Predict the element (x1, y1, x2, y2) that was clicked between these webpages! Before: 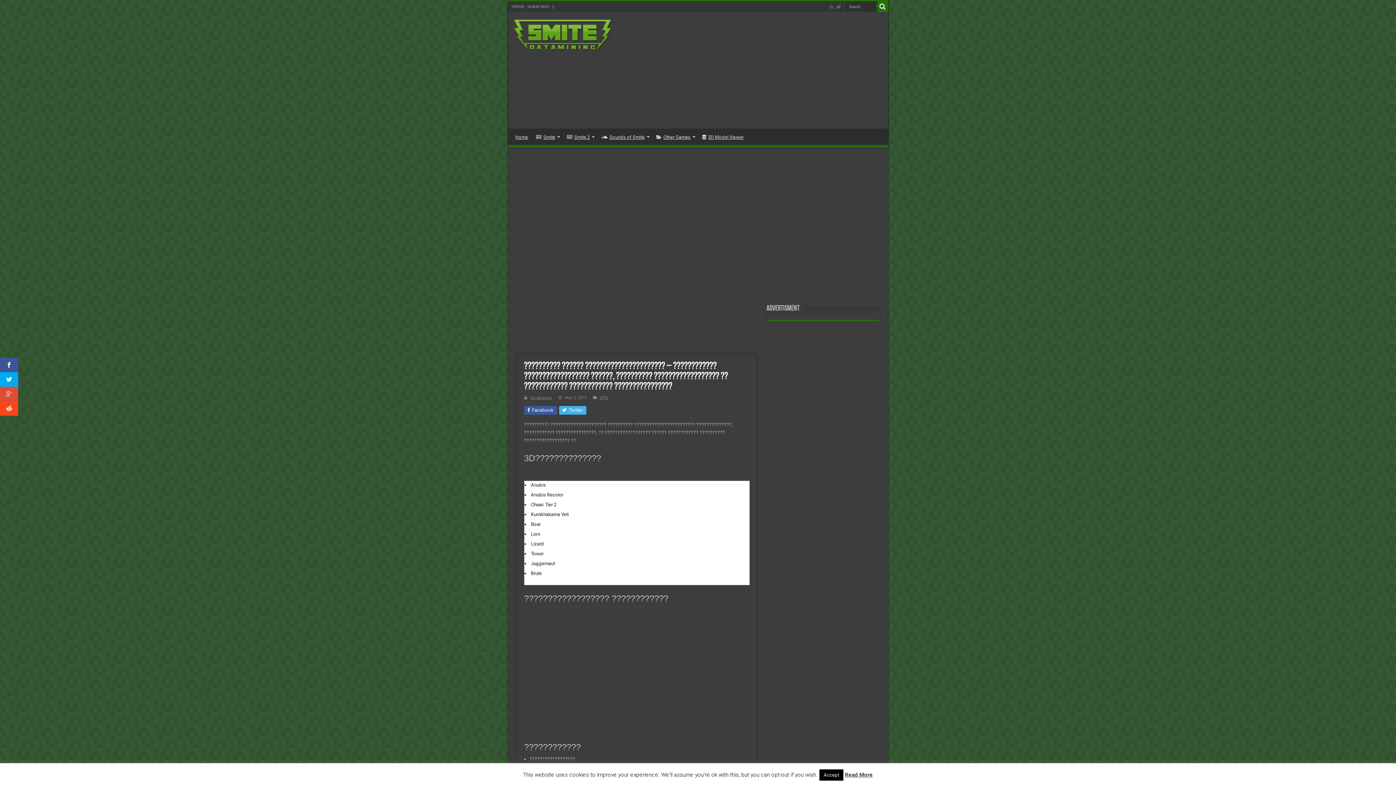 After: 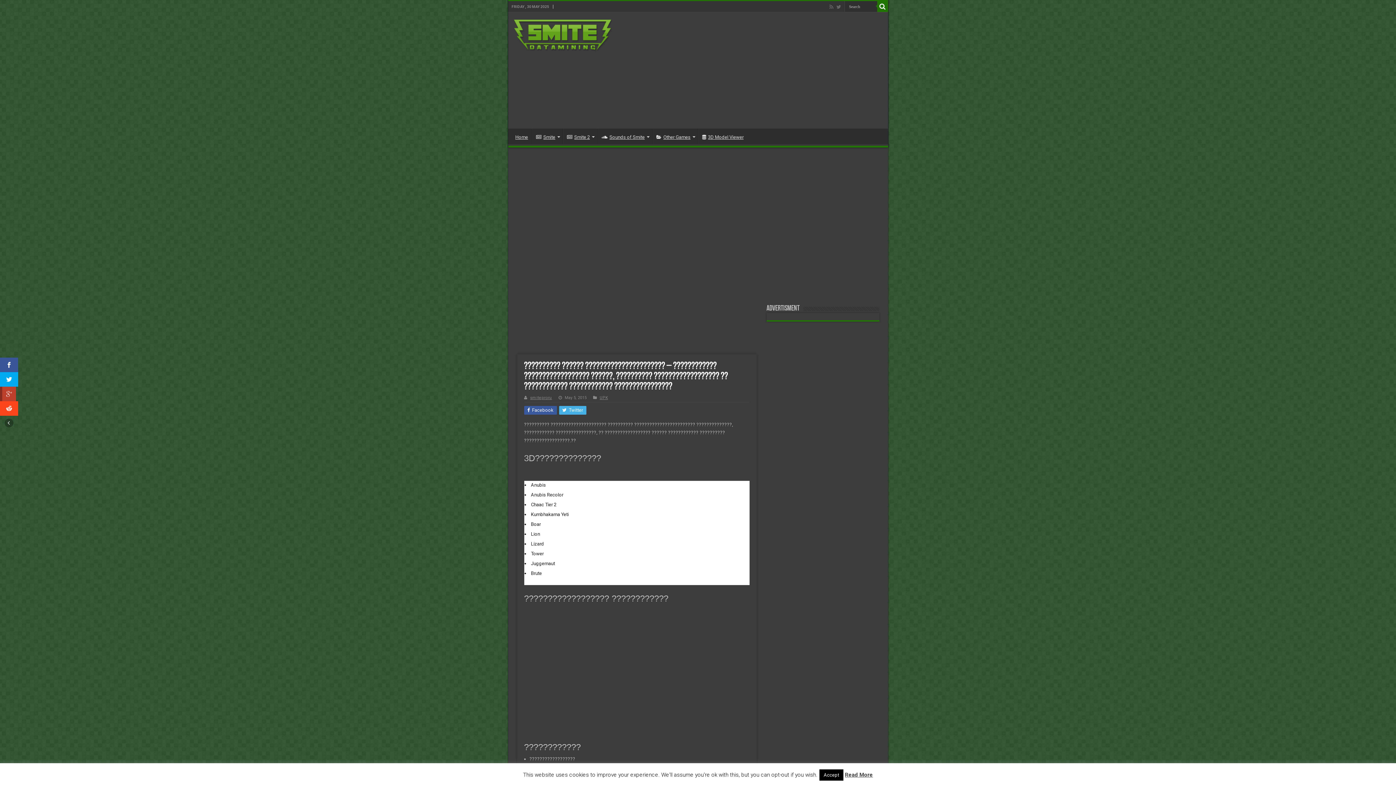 Action: bbox: (0, 386, 18, 401)